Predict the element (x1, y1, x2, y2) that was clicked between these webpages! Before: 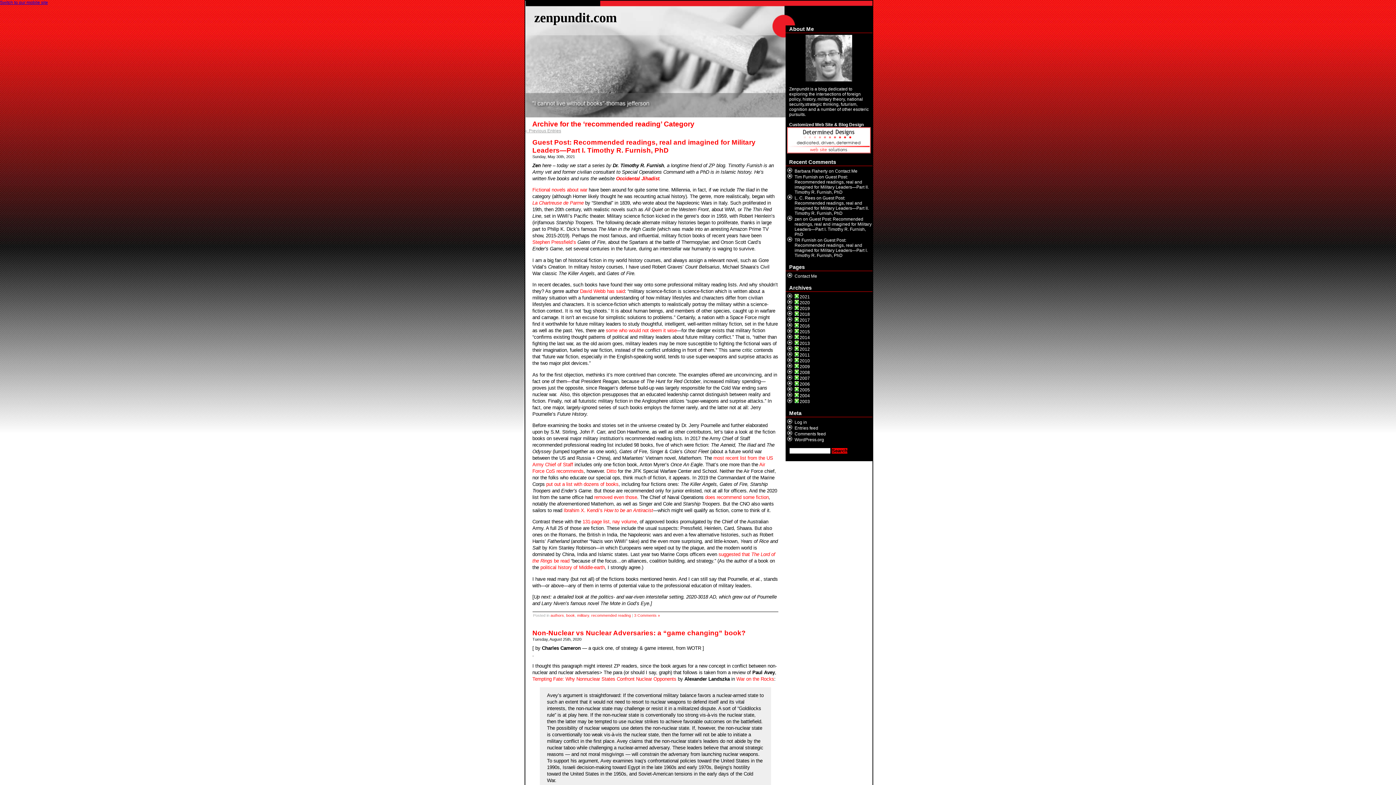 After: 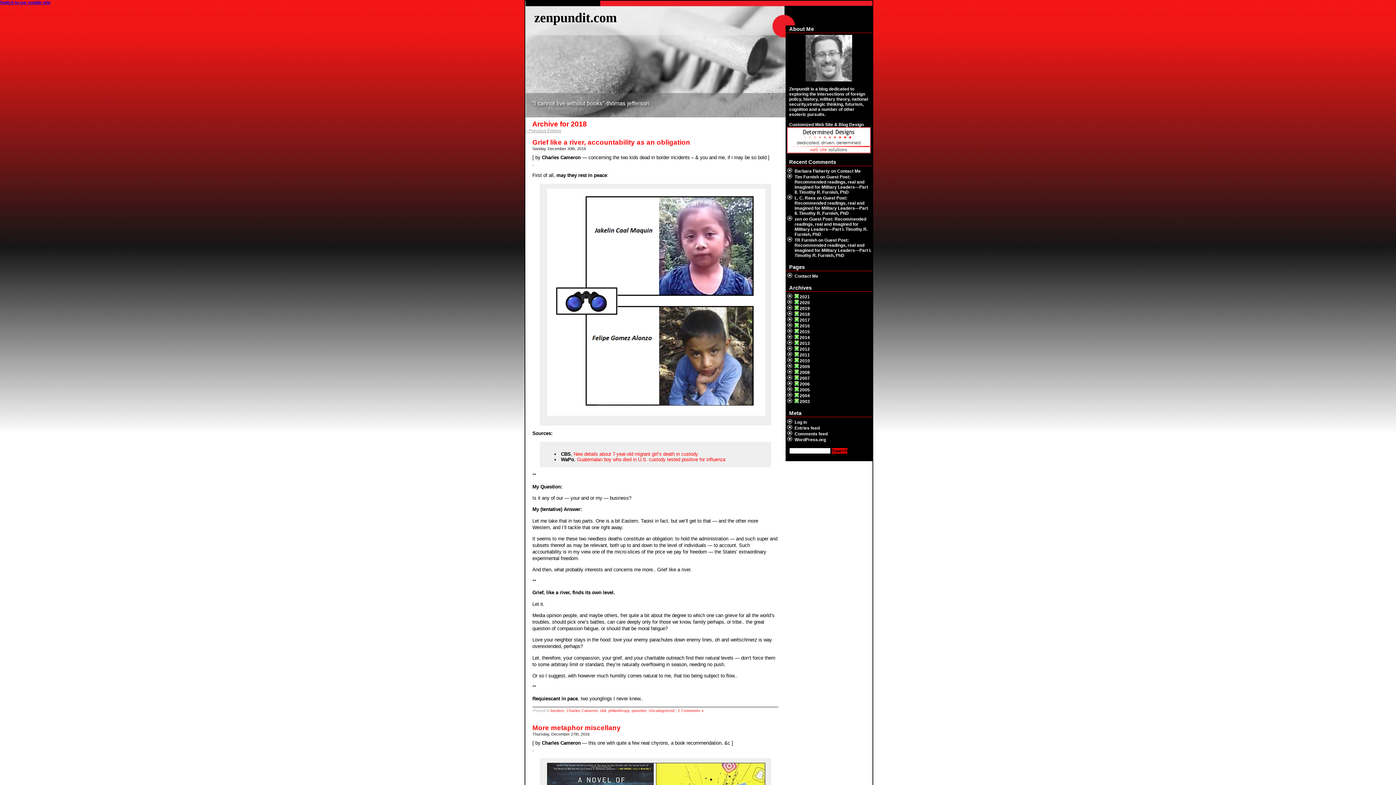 Action: bbox: (799, 312, 810, 317) label: 2018